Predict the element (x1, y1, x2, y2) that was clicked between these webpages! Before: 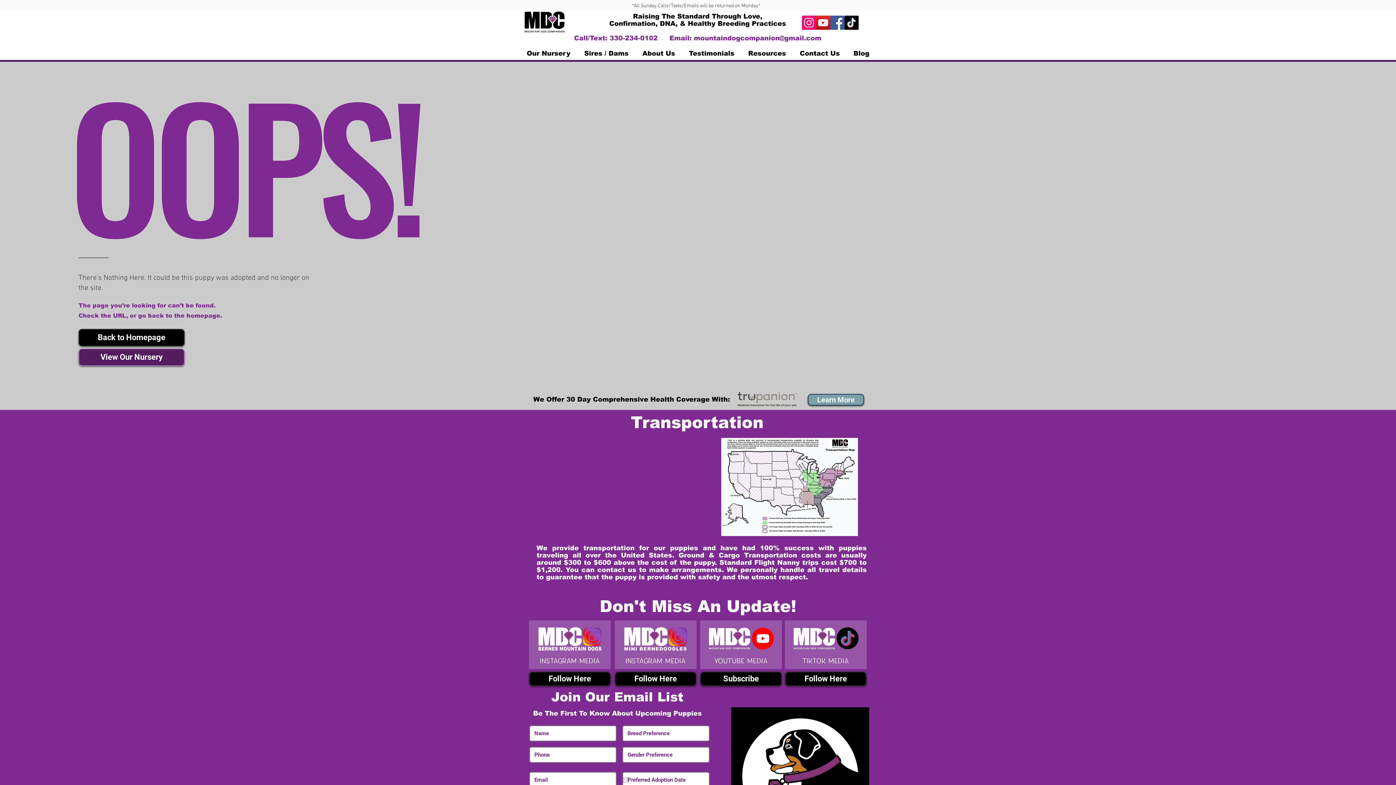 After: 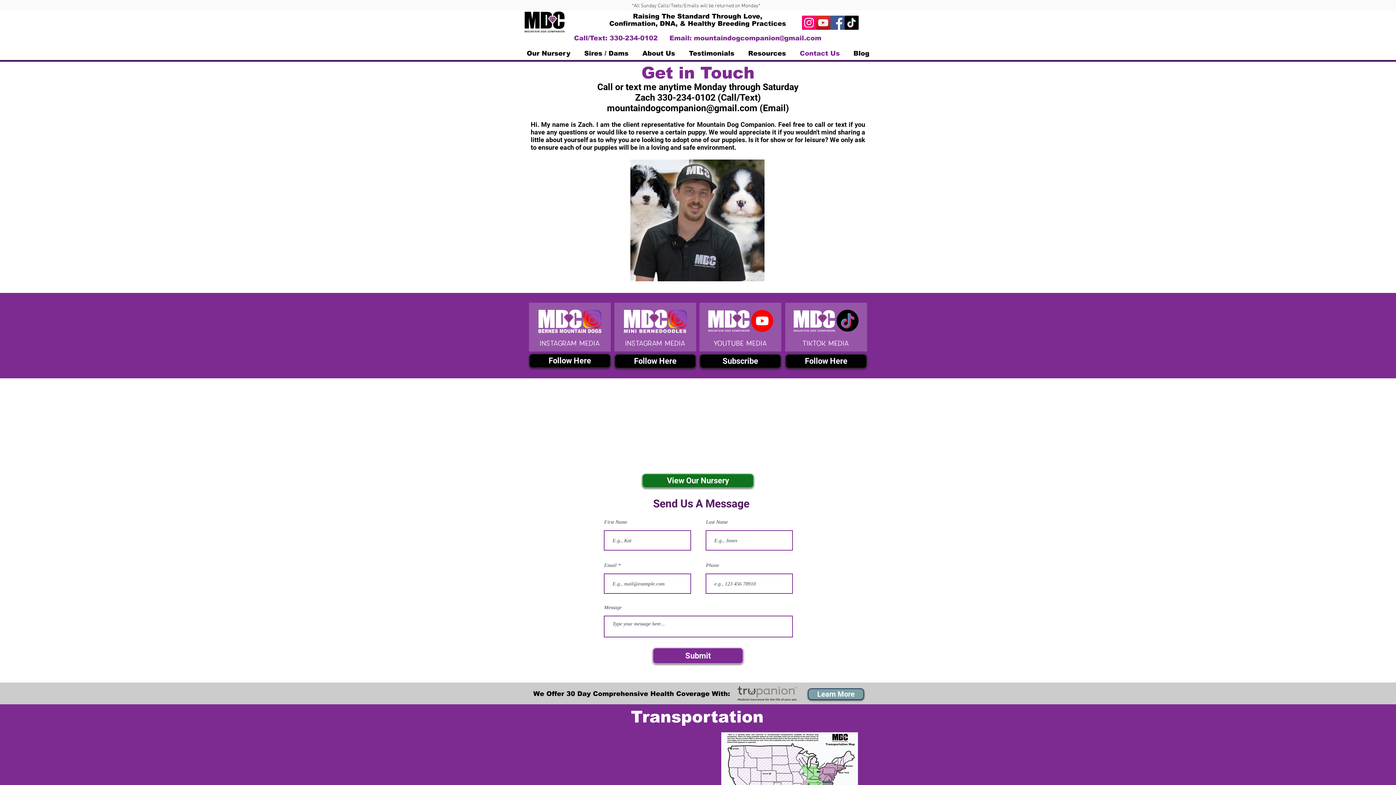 Action: bbox: (793, 48, 846, 58) label: Contact Us